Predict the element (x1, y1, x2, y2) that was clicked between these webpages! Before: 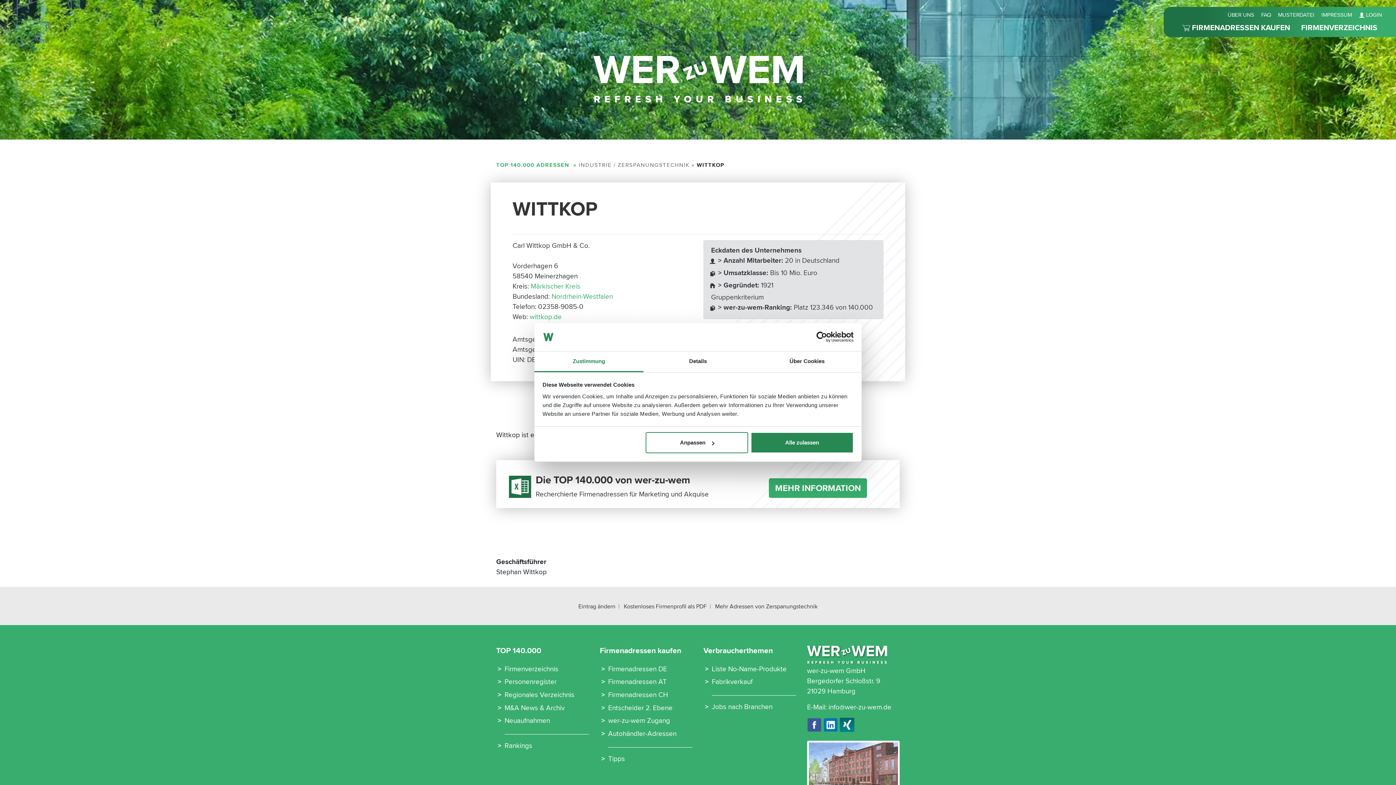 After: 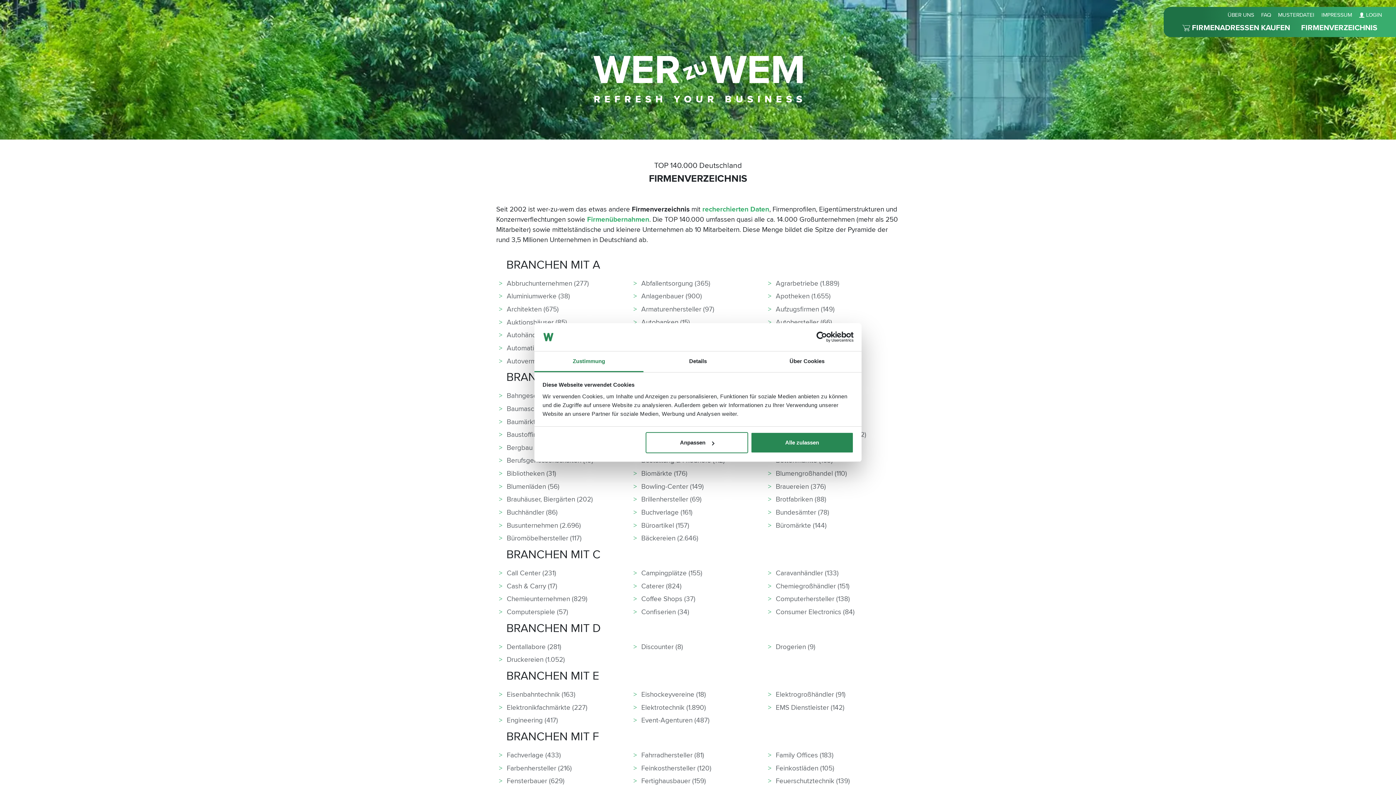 Action: label: TOP 140.000 ADRESSEN  » bbox: (496, 160, 576, 168)